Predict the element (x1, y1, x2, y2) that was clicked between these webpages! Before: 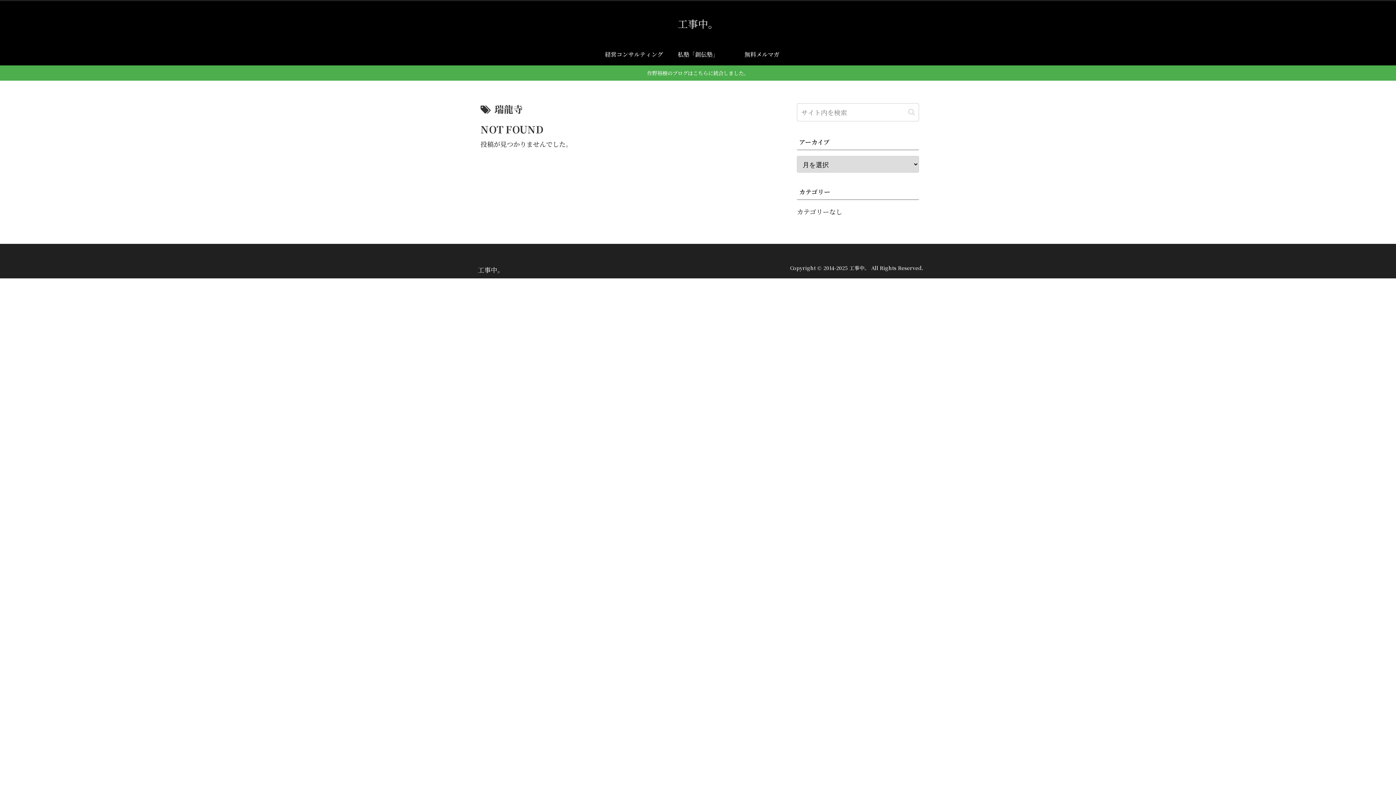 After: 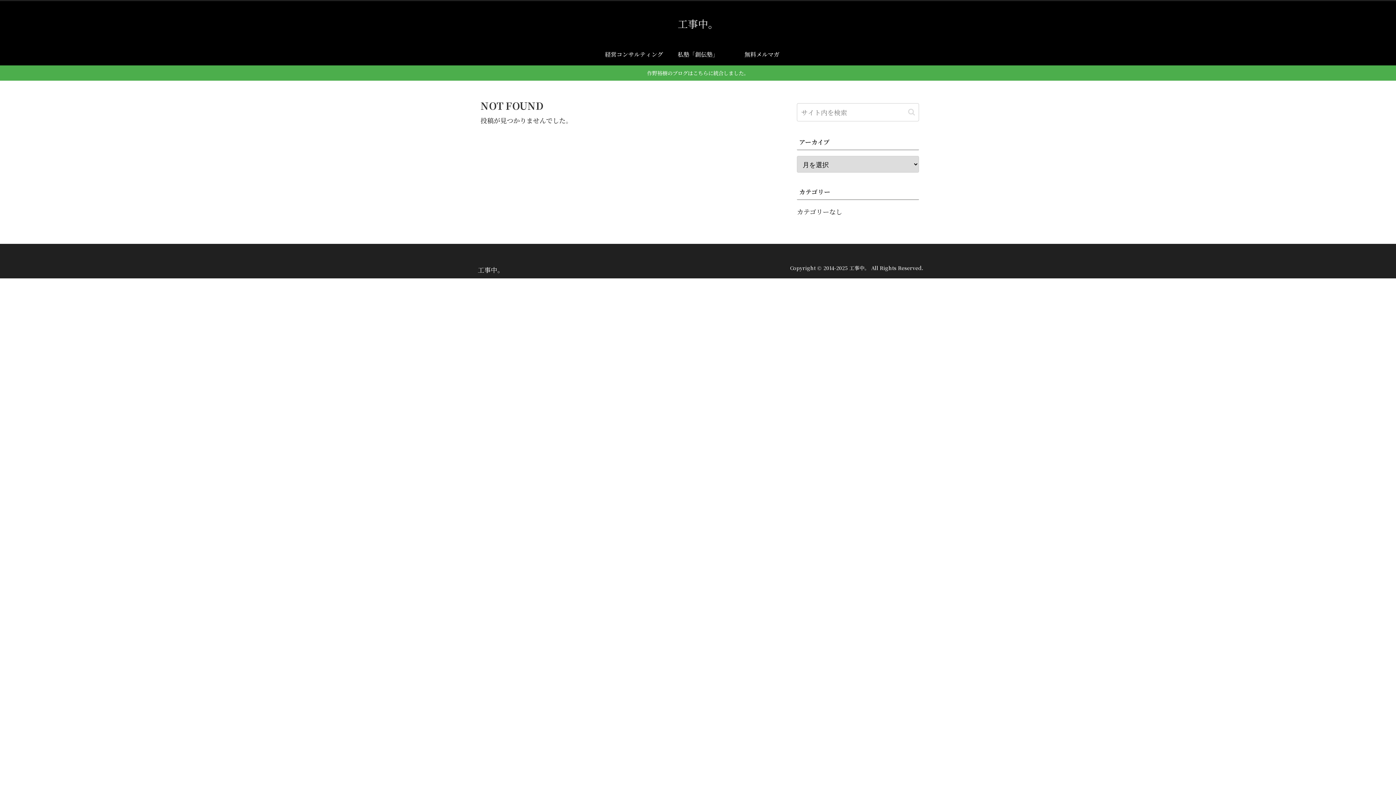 Action: bbox: (671, 20, 725, 29) label: 工事中。